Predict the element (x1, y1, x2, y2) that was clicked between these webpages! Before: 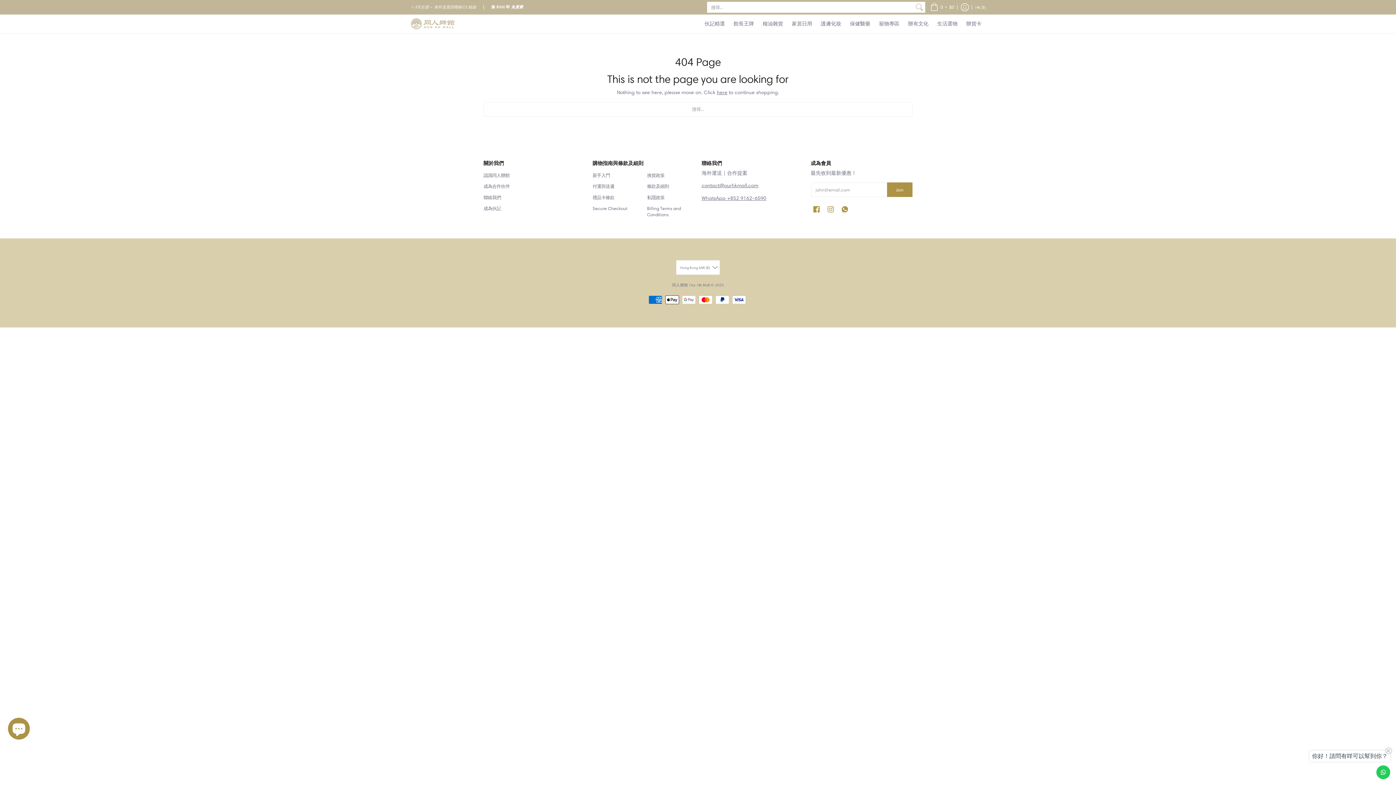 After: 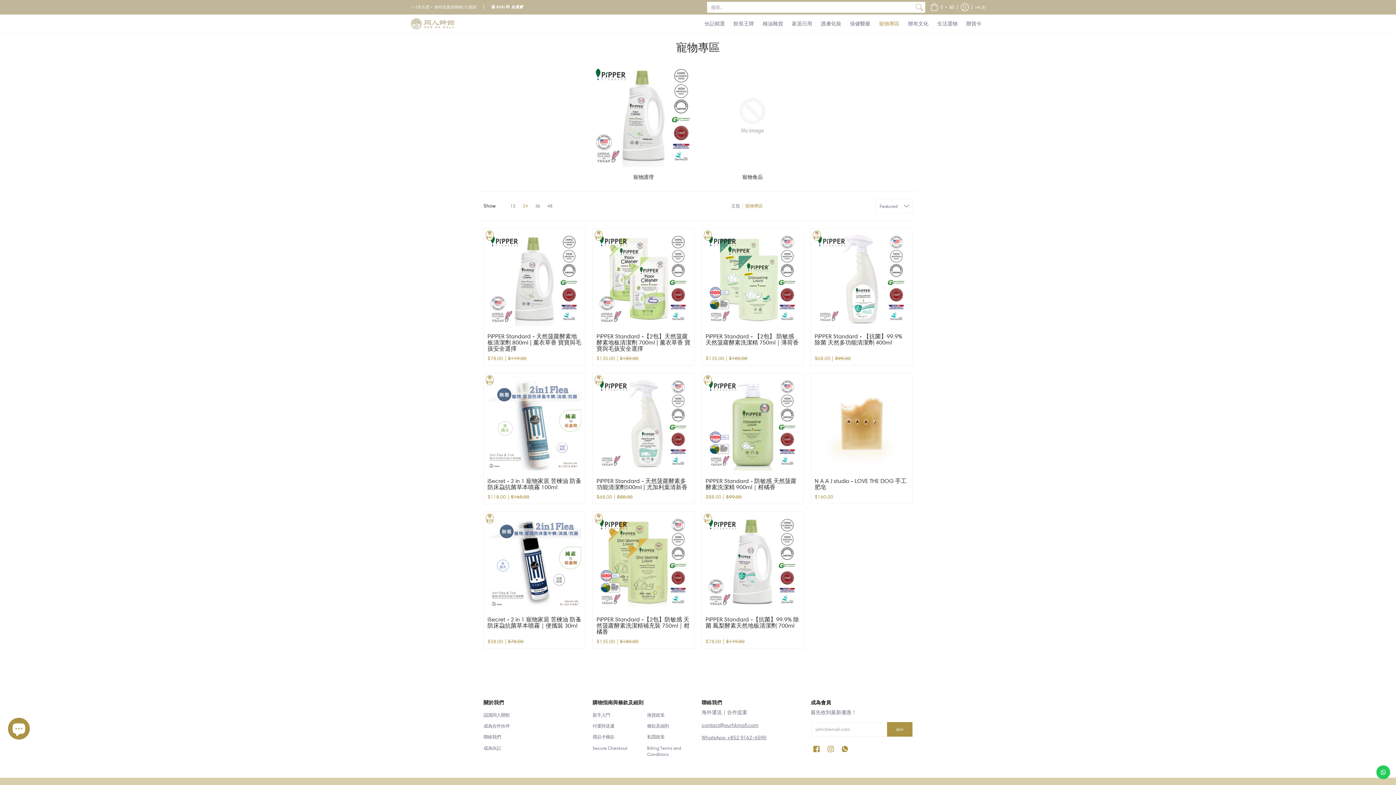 Action: bbox: (875, 14, 903, 33) label: 寵物專區